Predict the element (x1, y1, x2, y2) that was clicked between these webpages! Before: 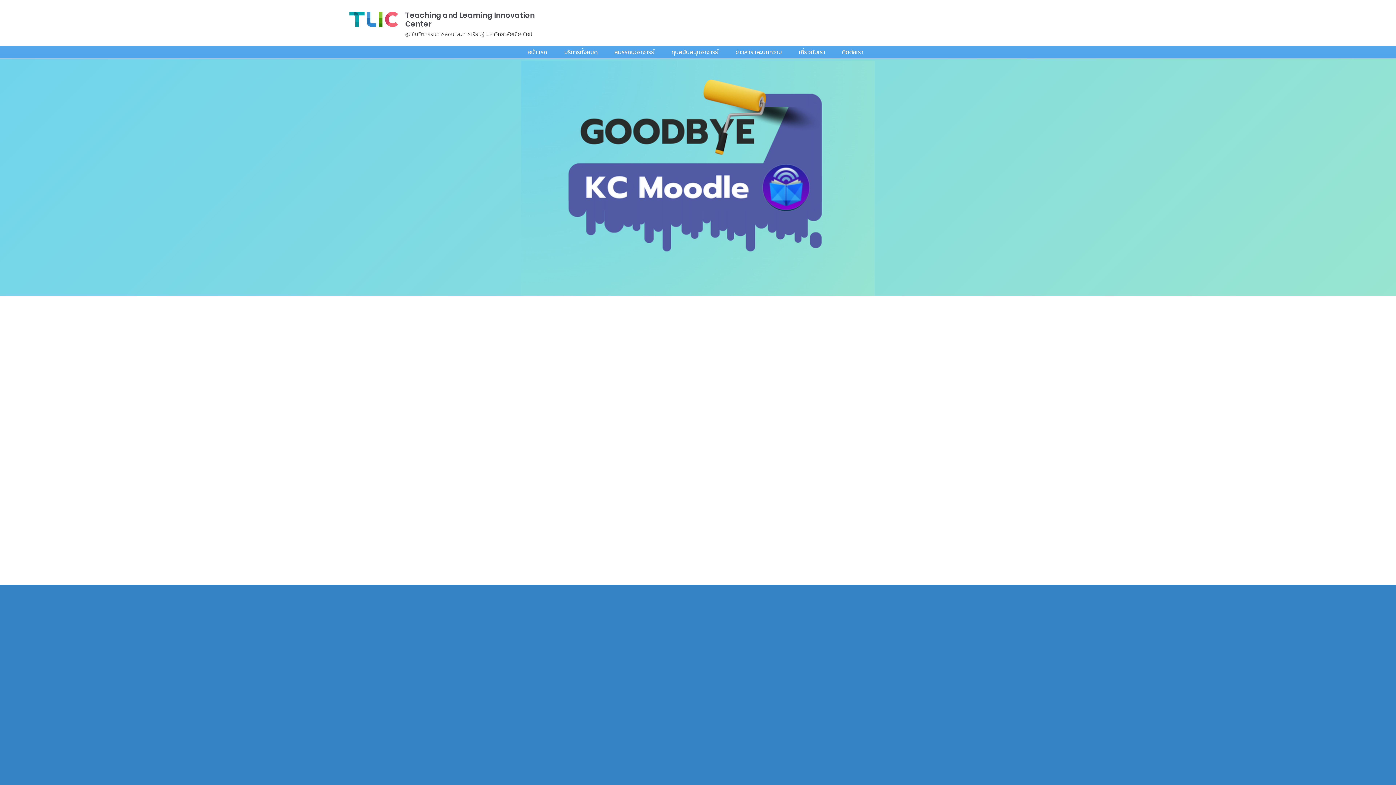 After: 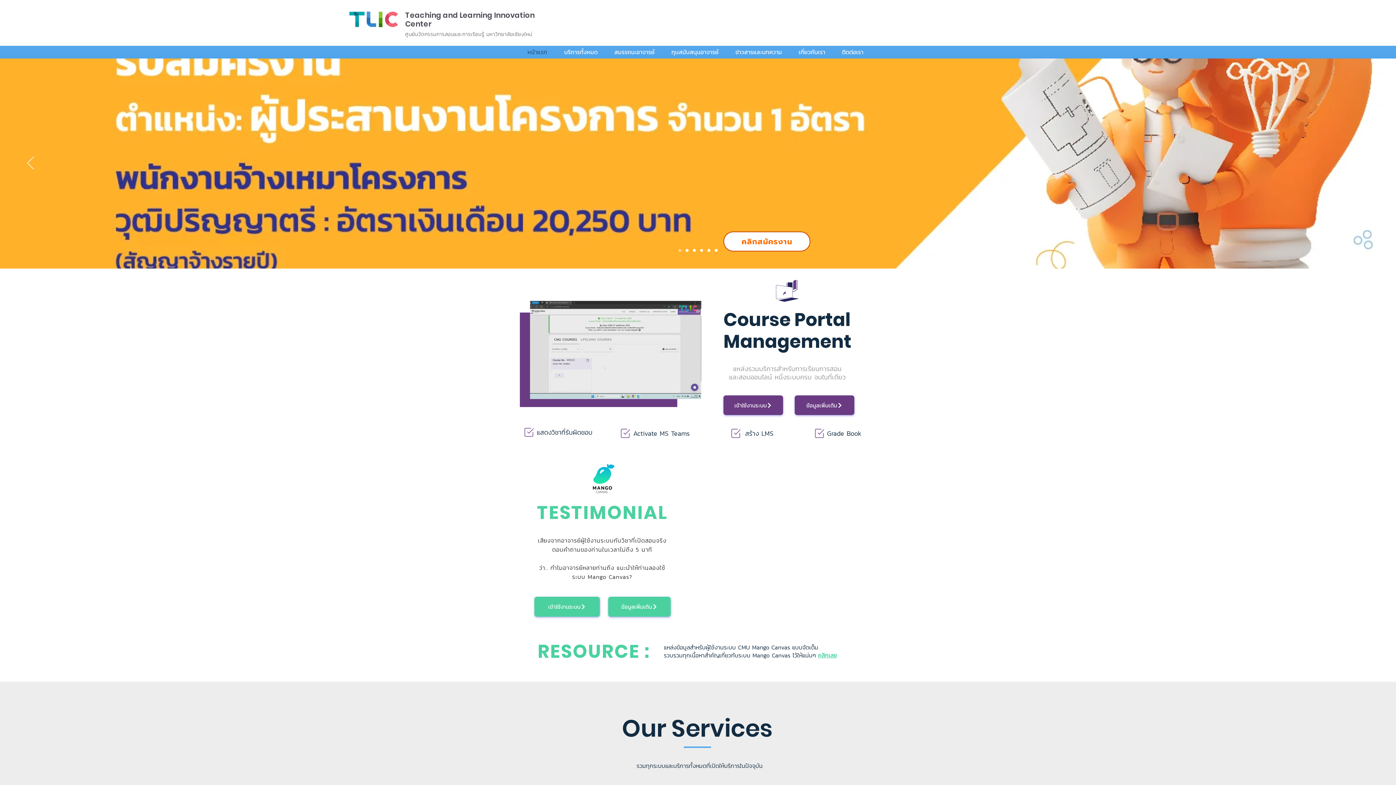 Action: bbox: (405, 10, 534, 29) label: Teaching and Learning Innovation Center 